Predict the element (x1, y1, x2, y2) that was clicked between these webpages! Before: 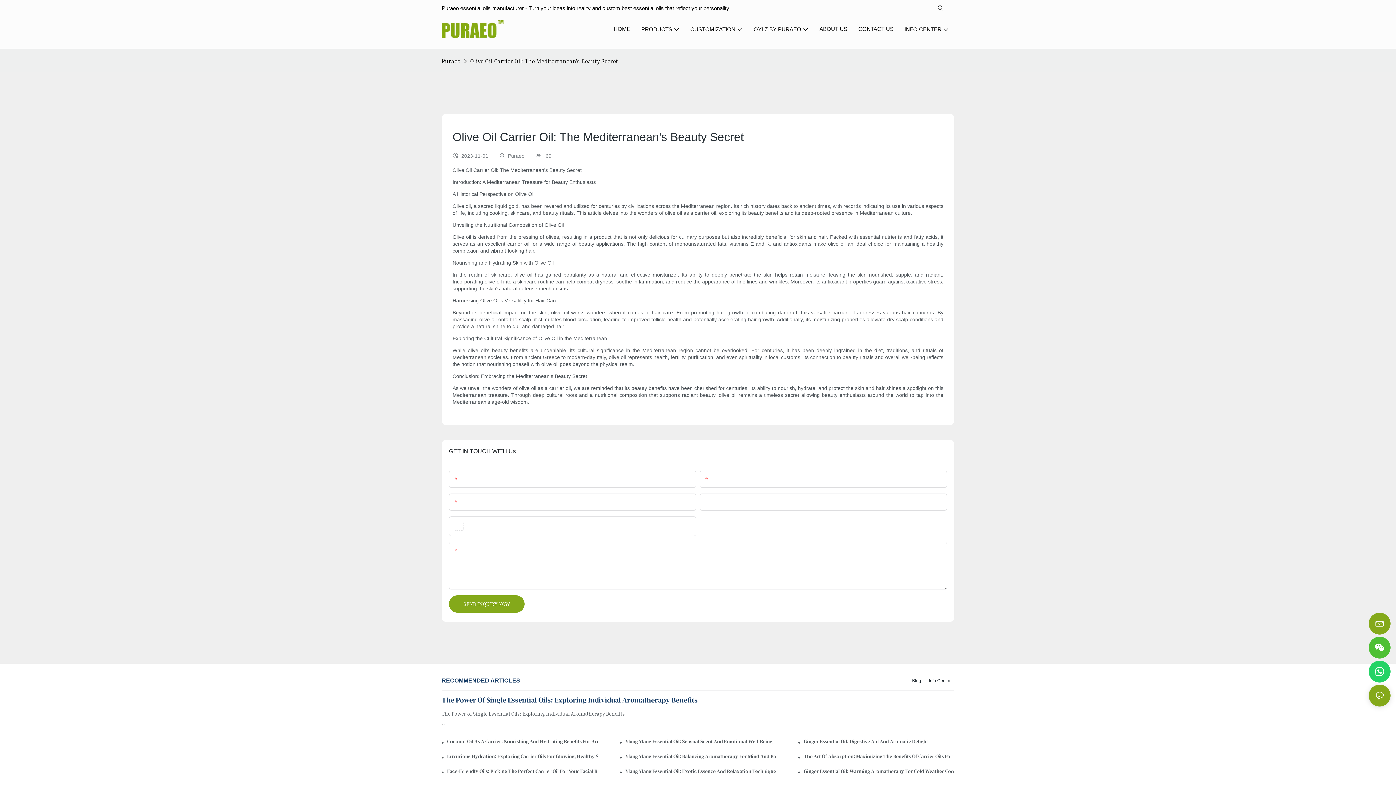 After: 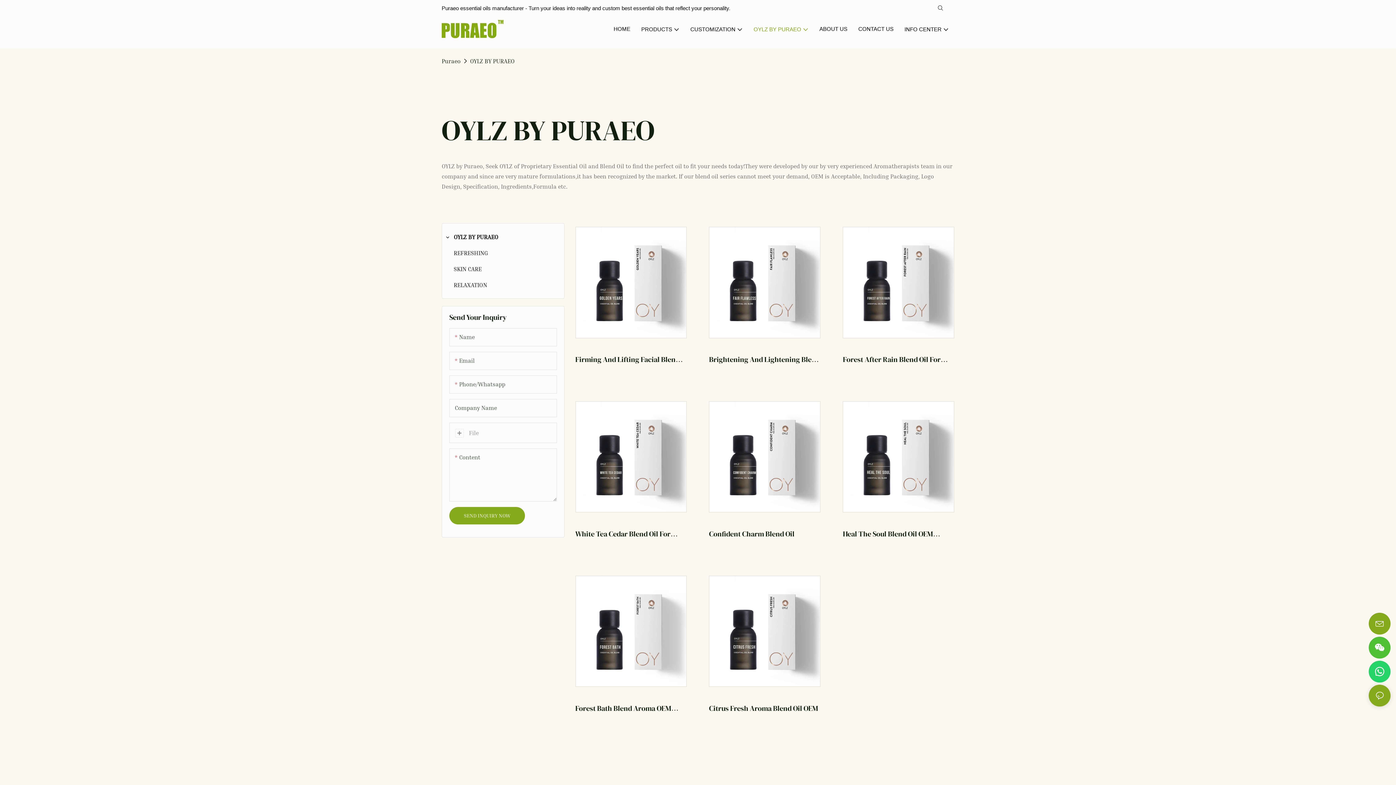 Action: label: OYLZ BY PURAEO bbox: (753, 25, 808, 33)